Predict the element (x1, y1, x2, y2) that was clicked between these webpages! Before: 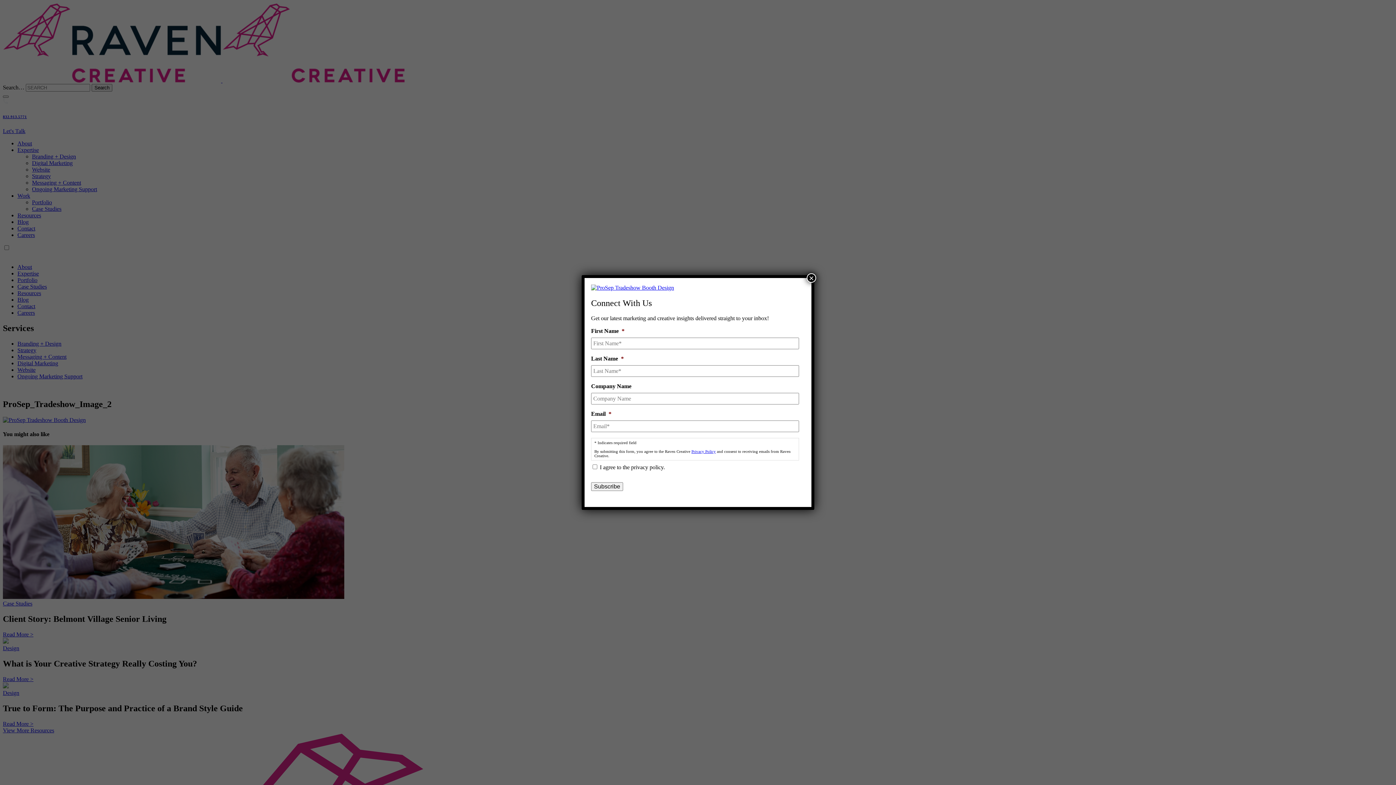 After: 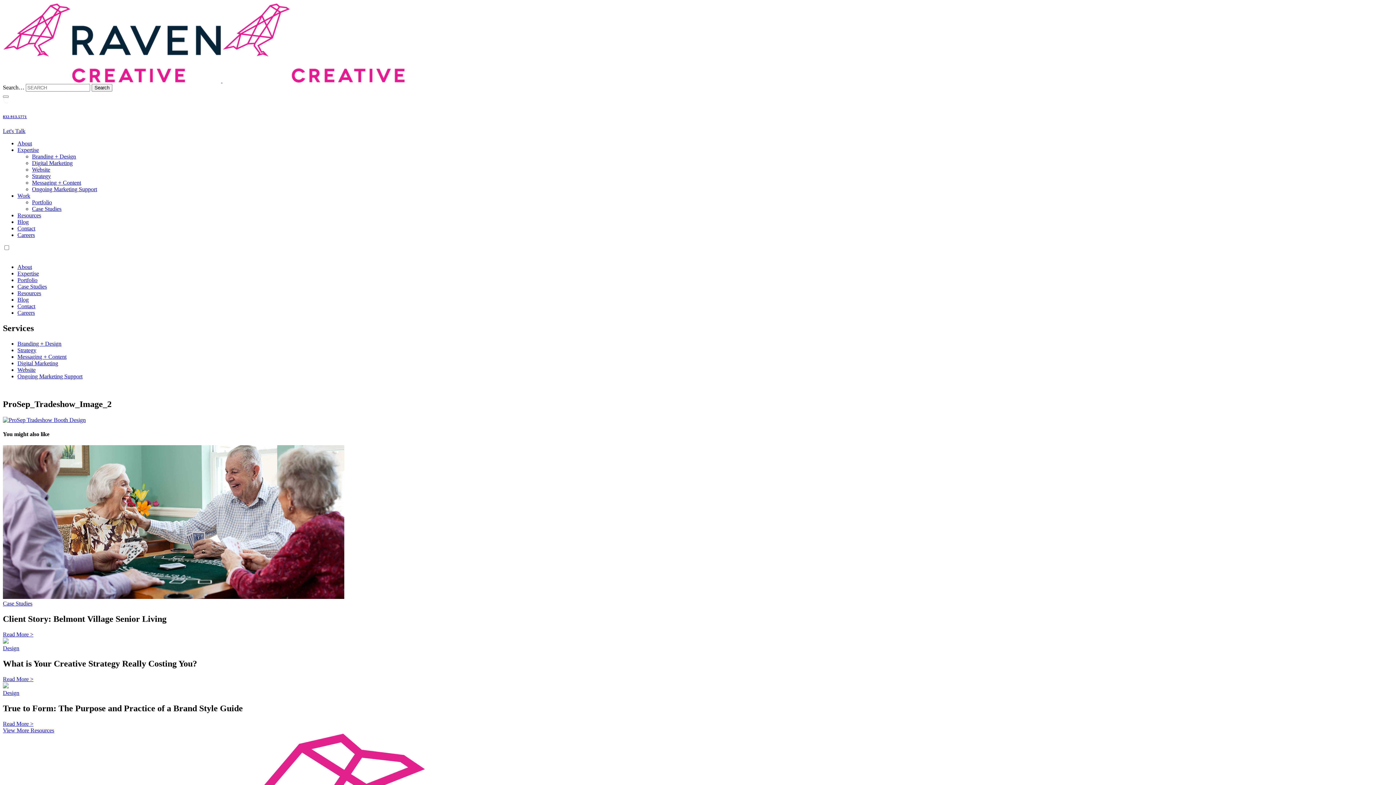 Action: bbox: (806, 273, 816, 282) label: Close